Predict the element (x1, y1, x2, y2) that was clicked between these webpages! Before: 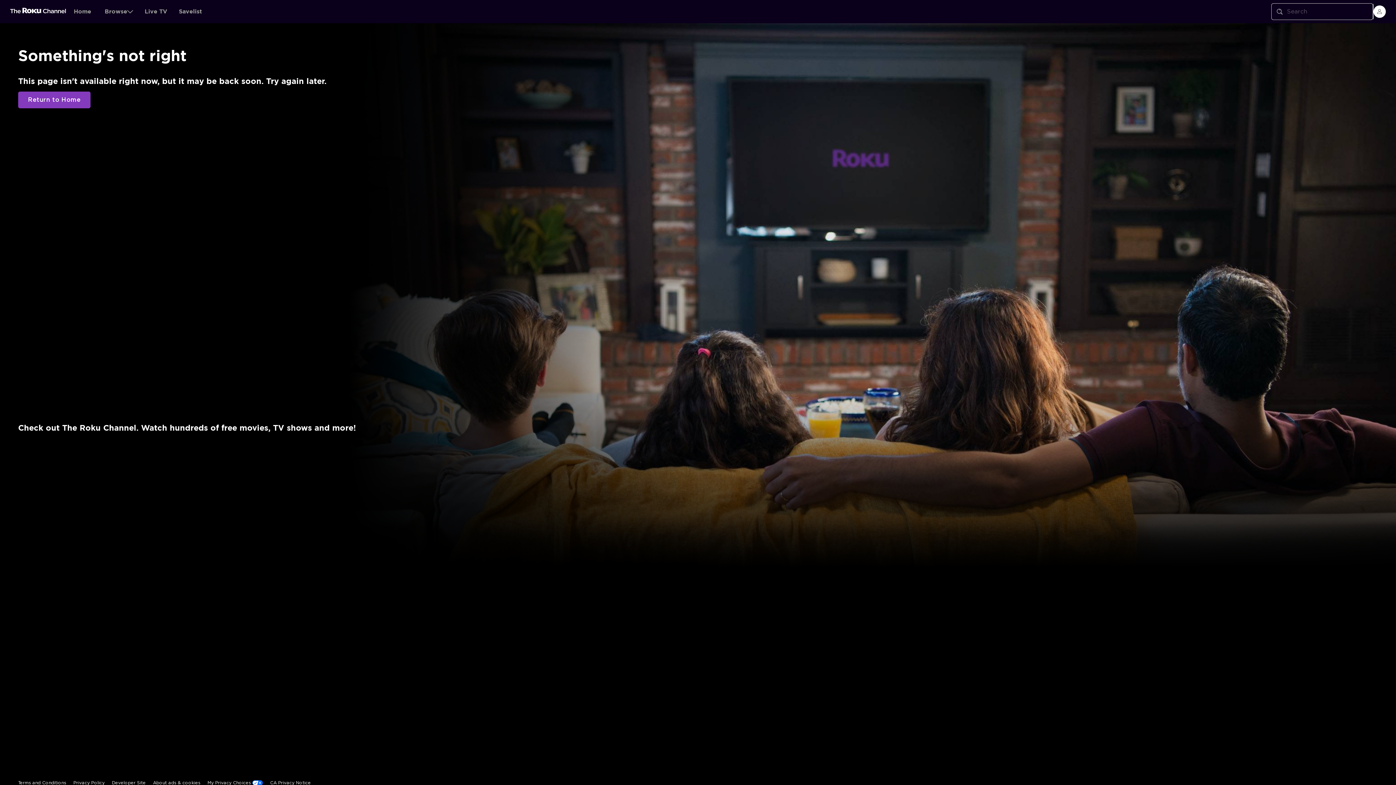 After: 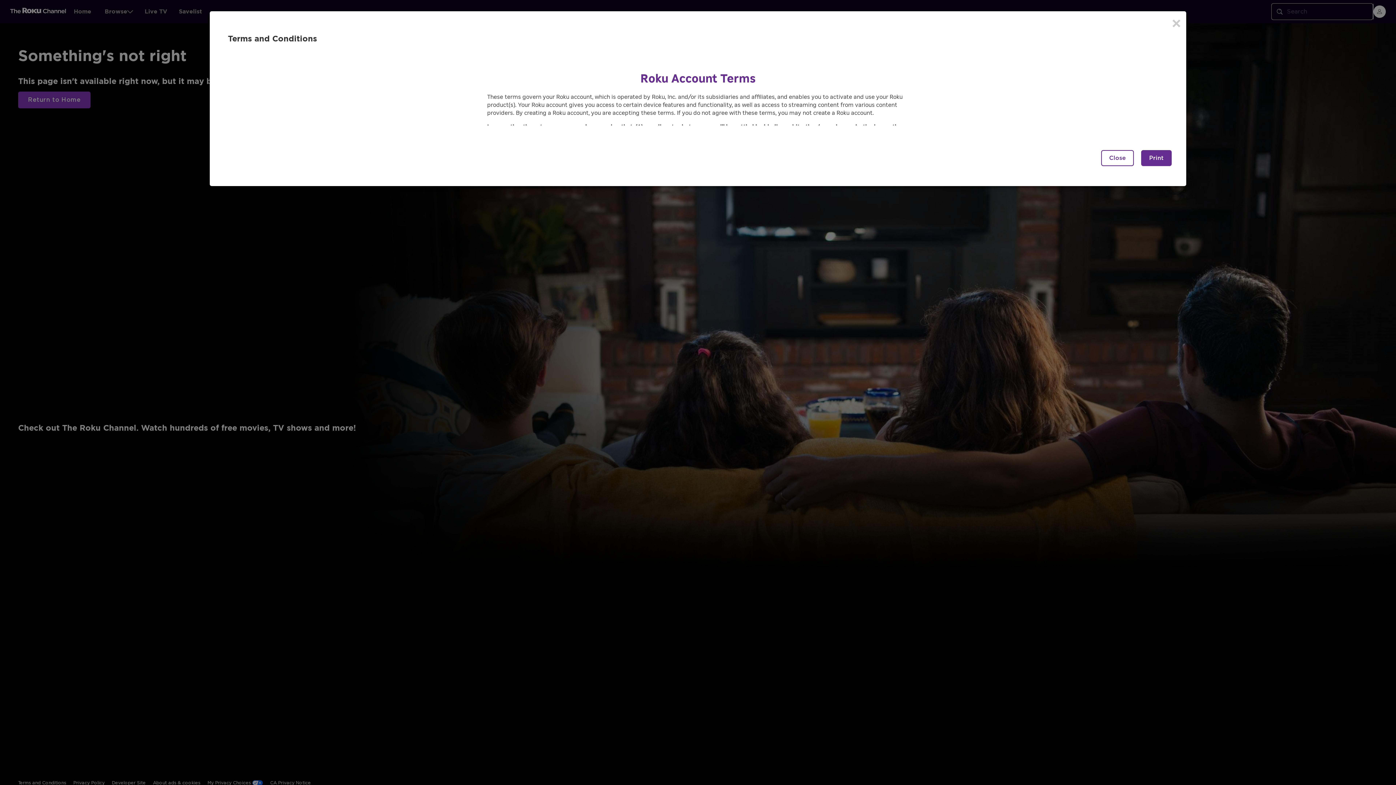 Action: label: Terms and Conditions bbox: (18, 668, 66, 683)